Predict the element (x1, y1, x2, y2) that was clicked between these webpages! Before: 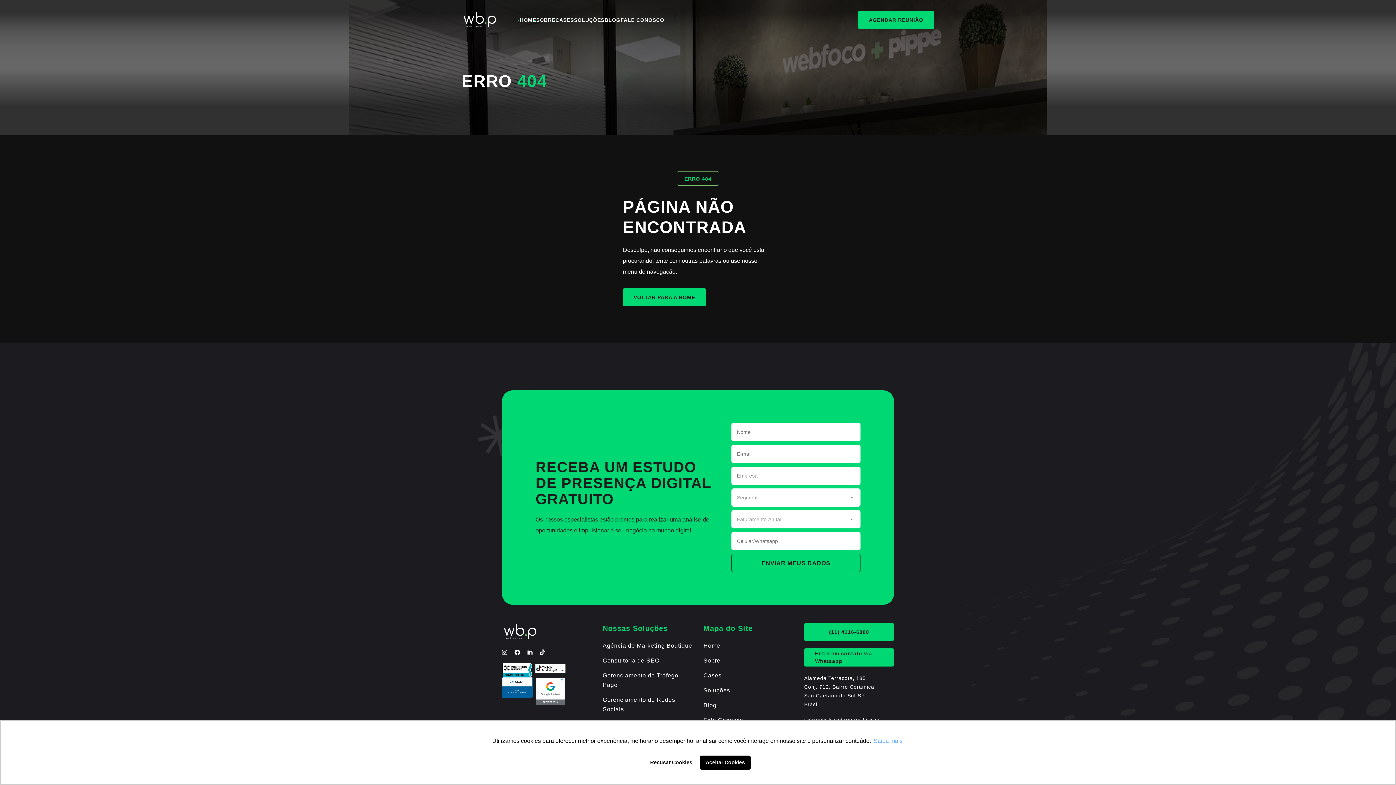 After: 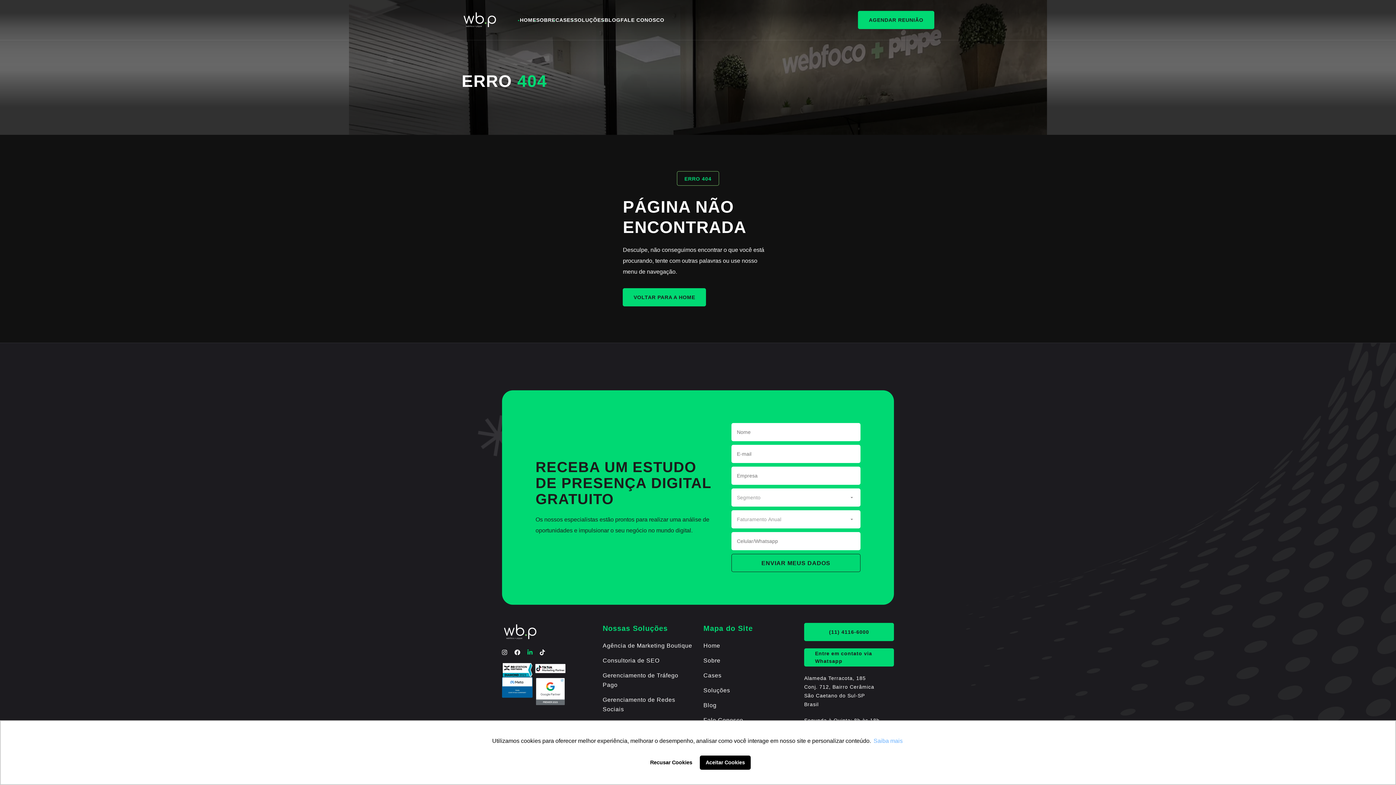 Action: bbox: (527, 648, 532, 657)